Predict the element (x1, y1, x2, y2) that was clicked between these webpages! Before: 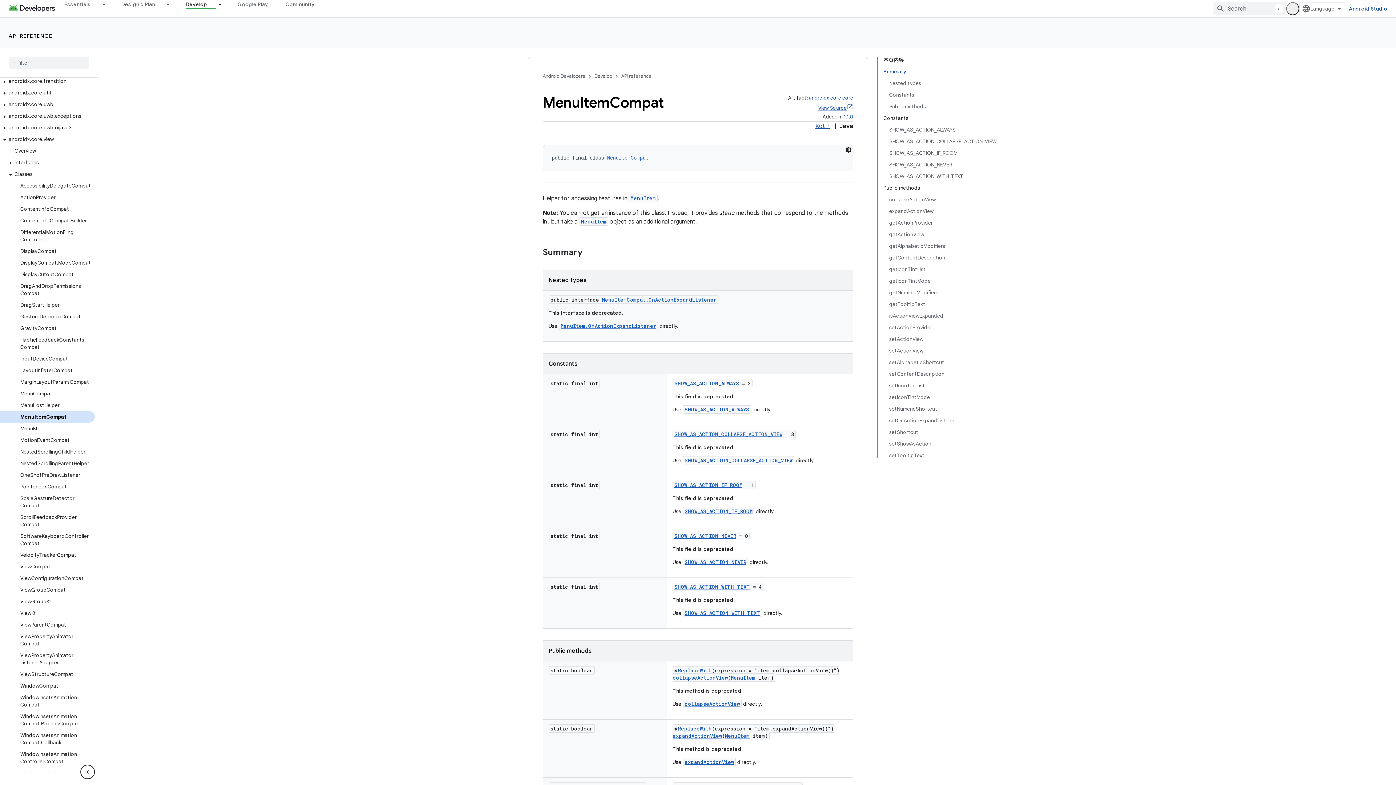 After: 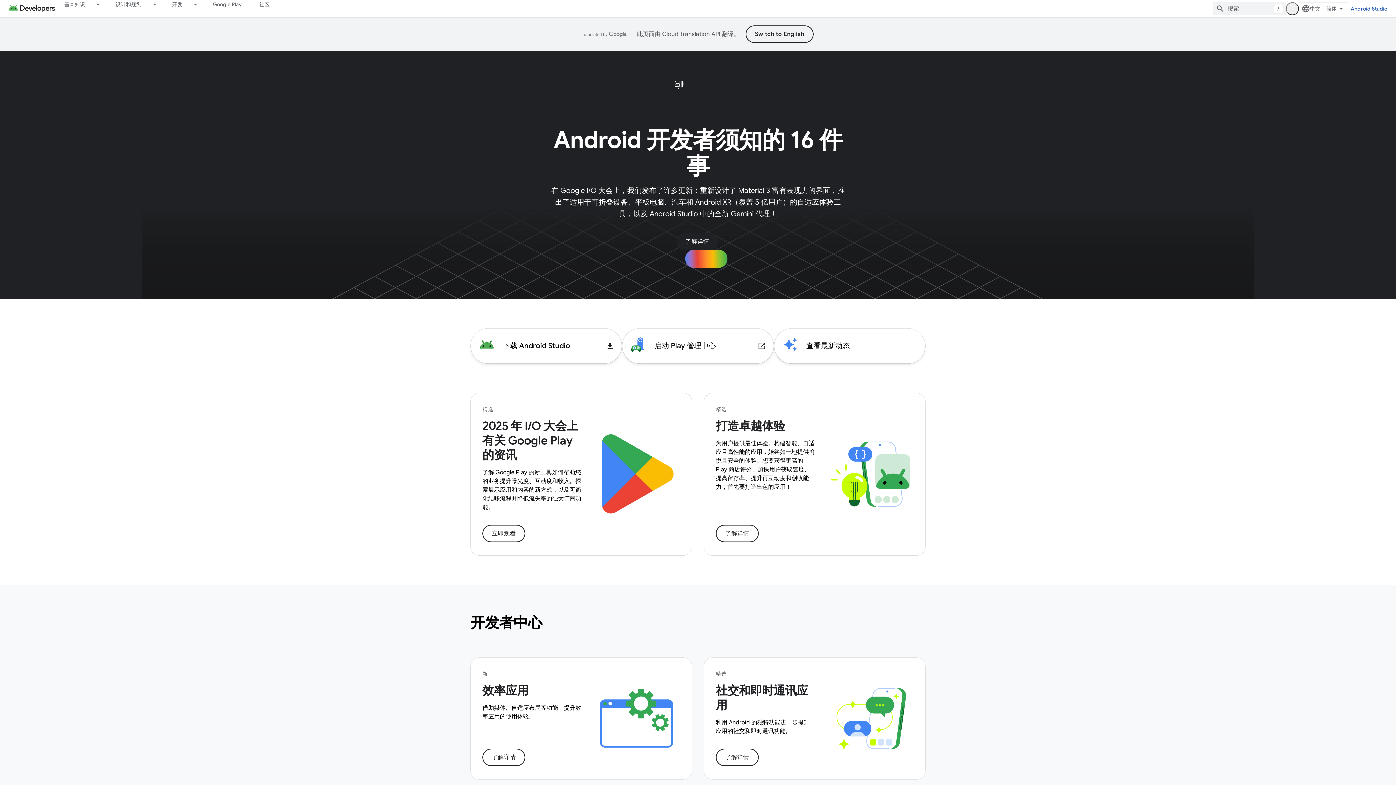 Action: bbox: (8, 5, 55, 12)